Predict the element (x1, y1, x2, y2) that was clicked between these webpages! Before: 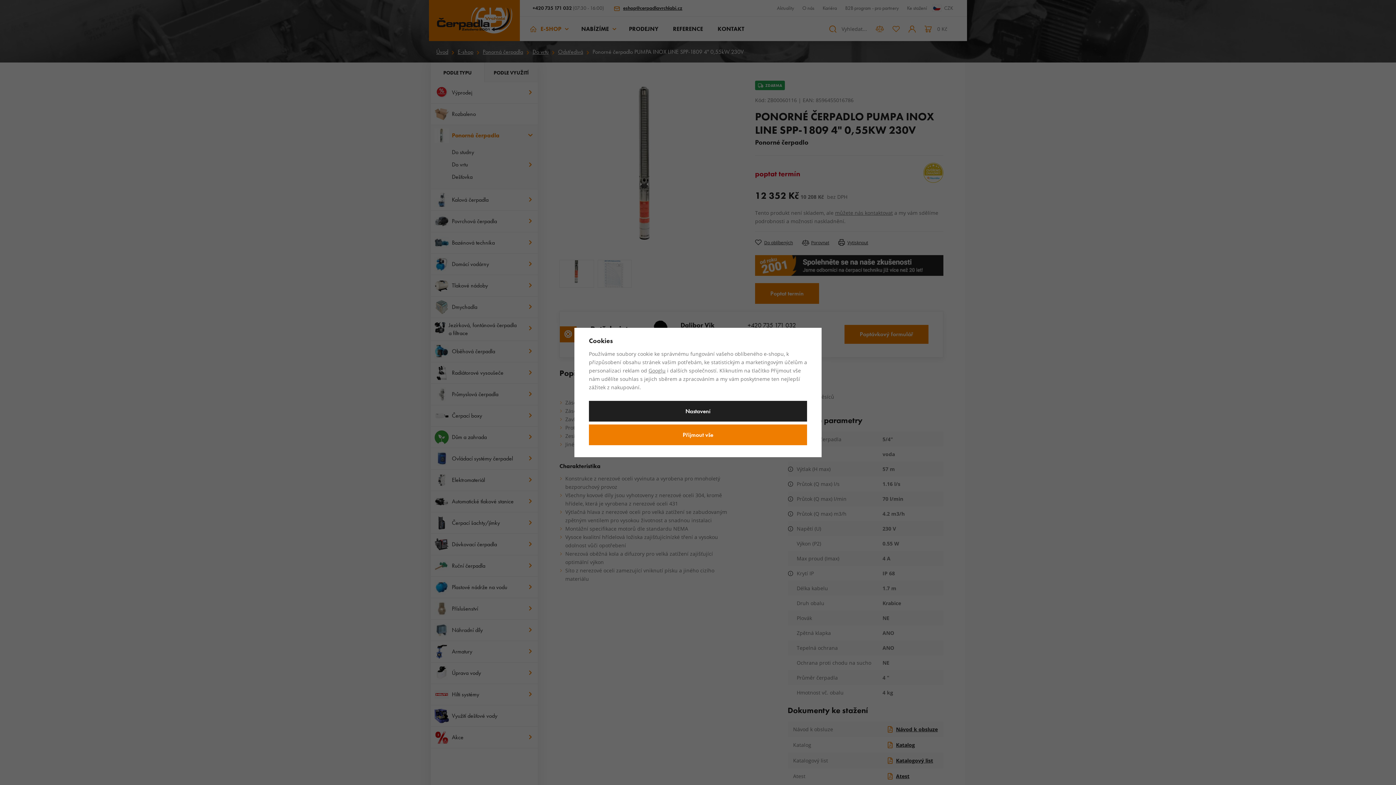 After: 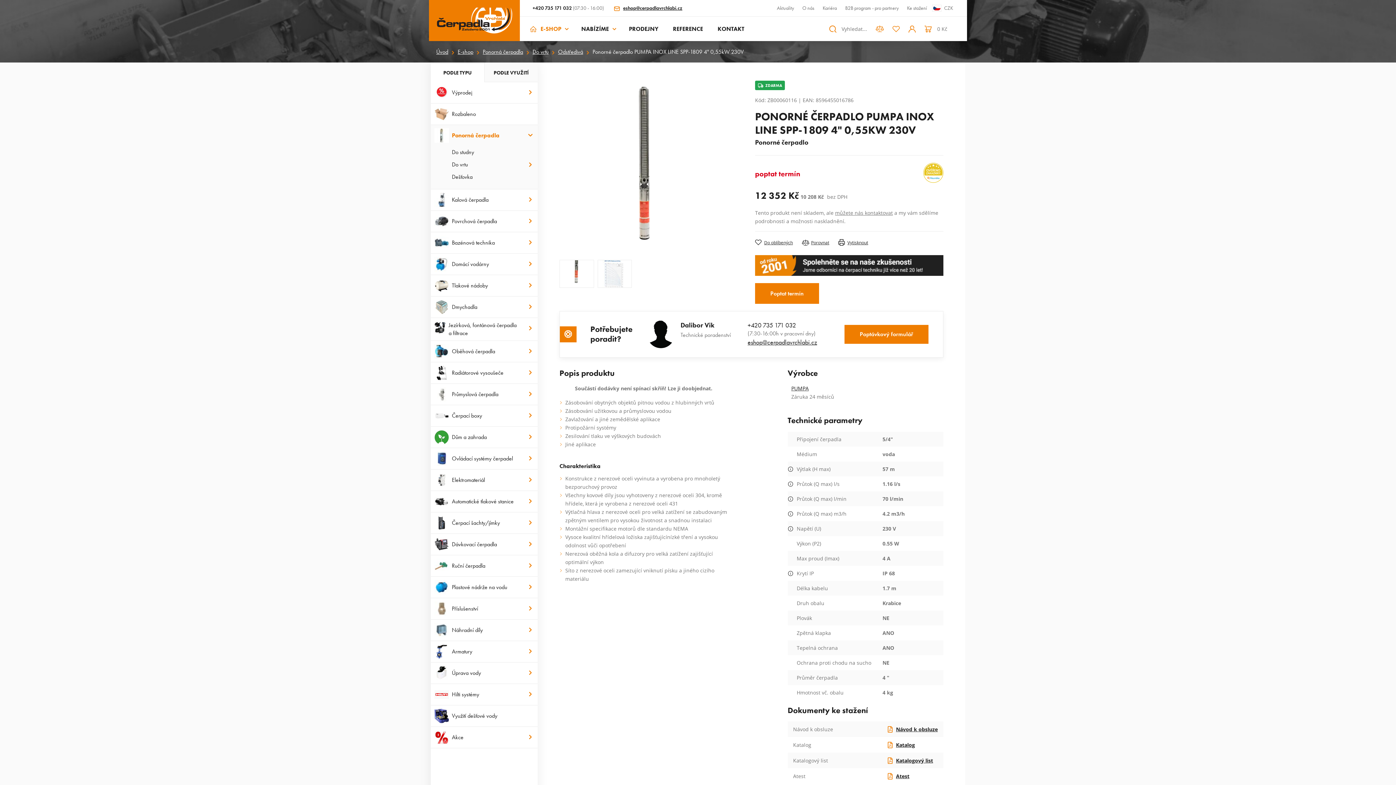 Action: label: Přijmout vše bbox: (589, 424, 807, 445)